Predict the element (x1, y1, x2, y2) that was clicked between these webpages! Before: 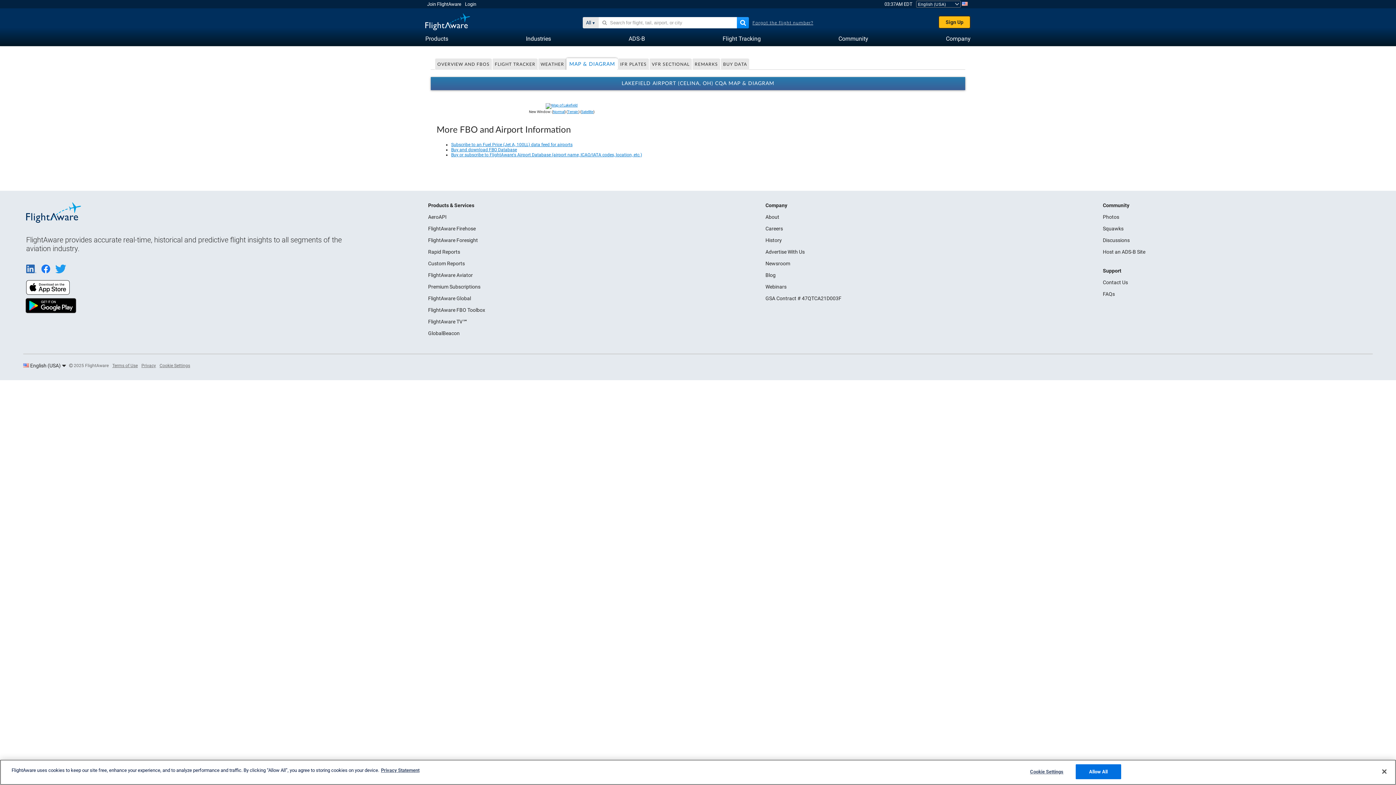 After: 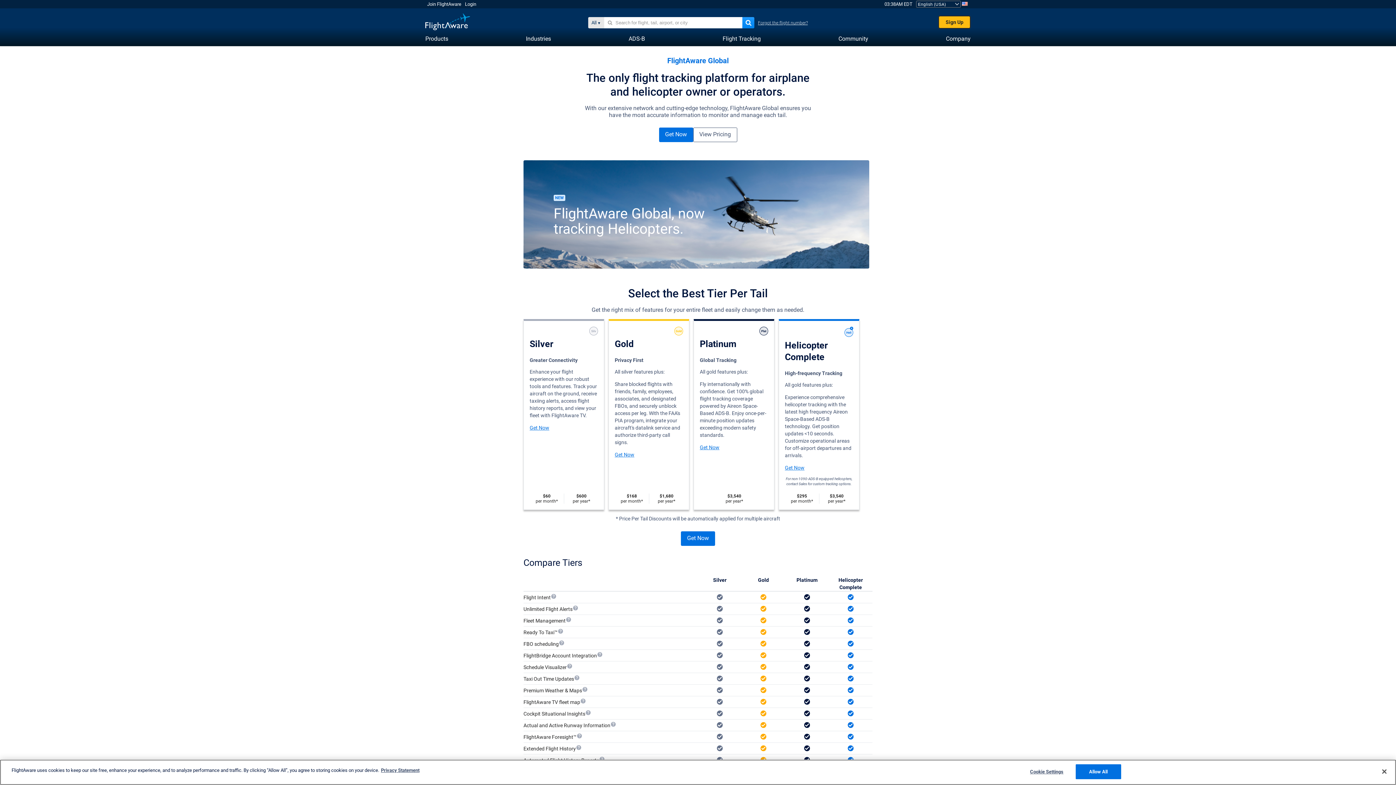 Action: label: FlightAware Global bbox: (428, 295, 471, 301)